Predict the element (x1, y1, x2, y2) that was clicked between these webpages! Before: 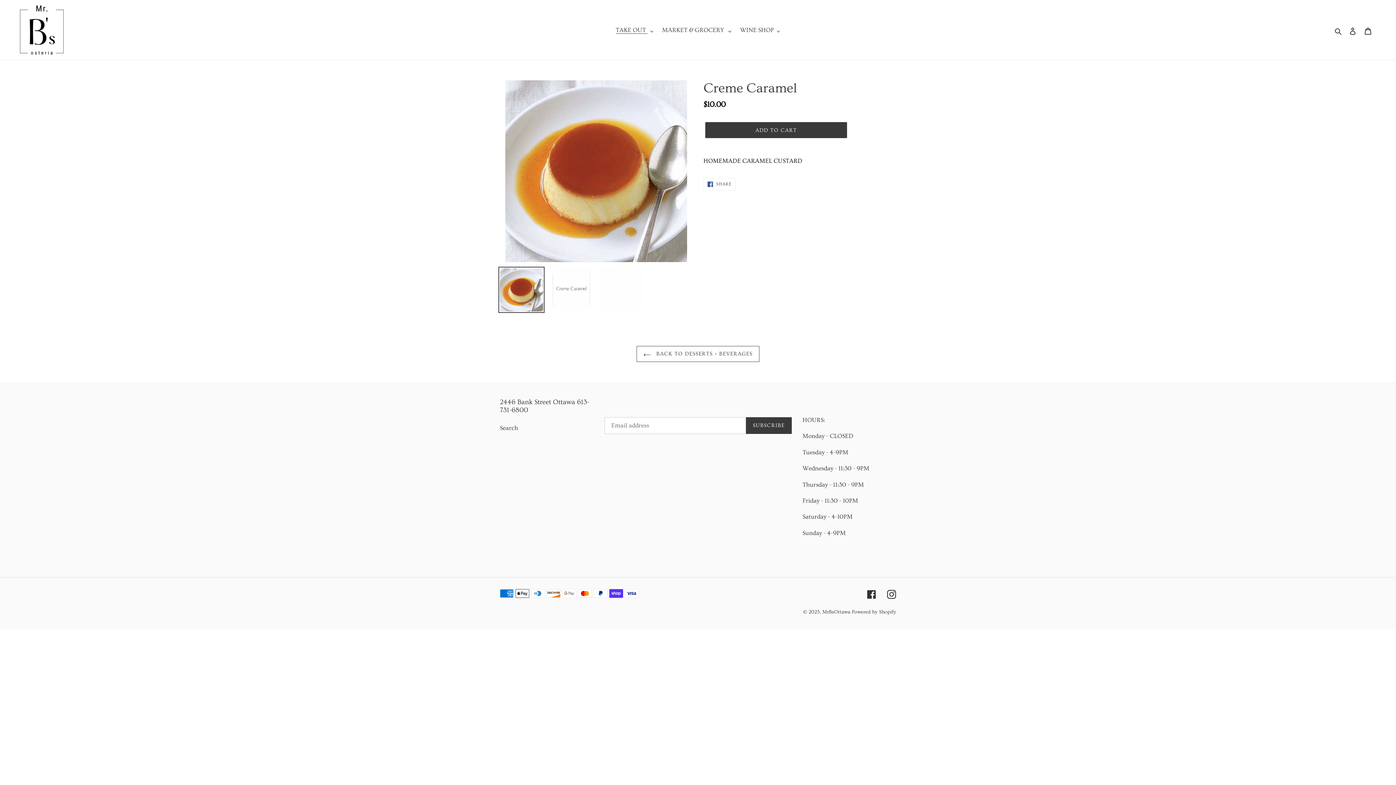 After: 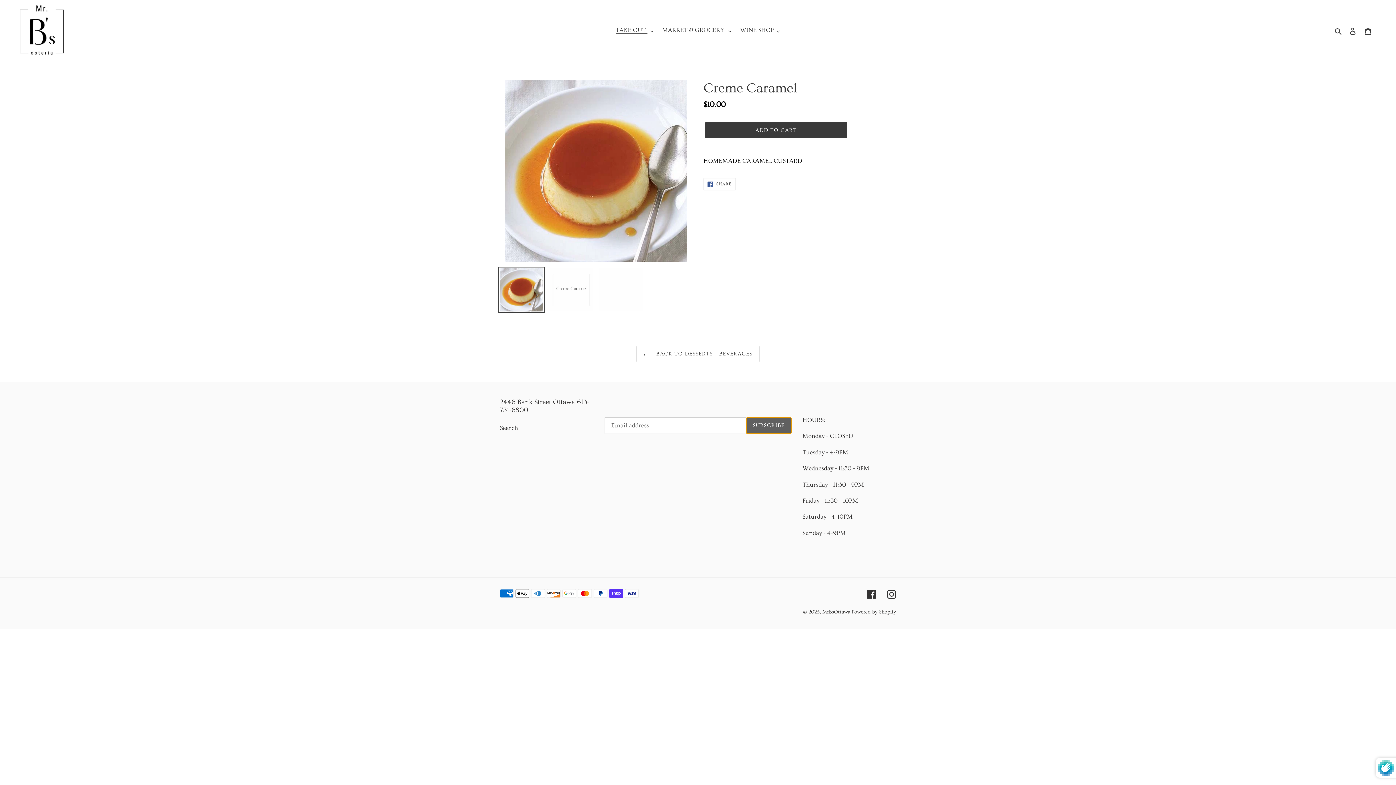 Action: bbox: (746, 417, 791, 434) label: SUBSCRIBE